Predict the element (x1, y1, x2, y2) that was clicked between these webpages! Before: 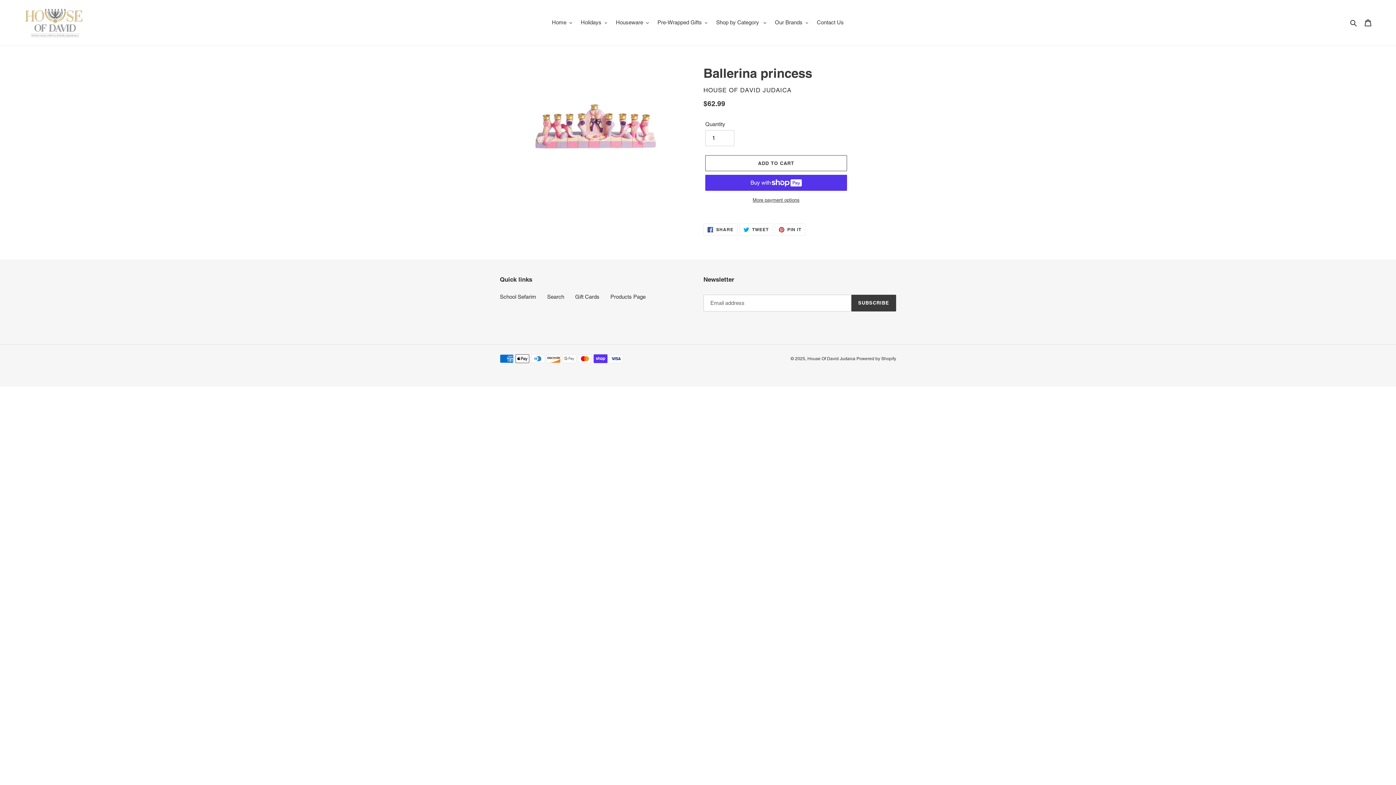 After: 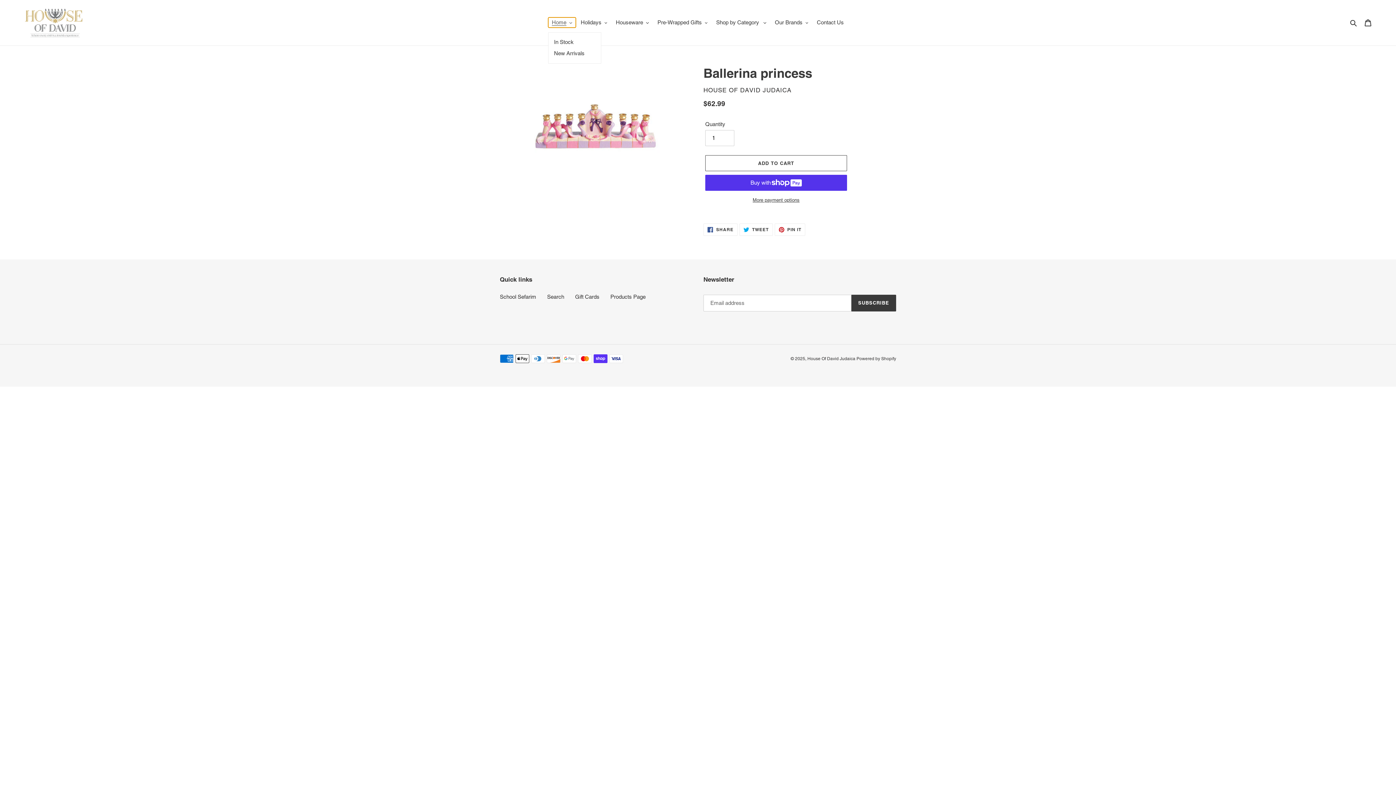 Action: bbox: (548, 17, 575, 27) label: Home